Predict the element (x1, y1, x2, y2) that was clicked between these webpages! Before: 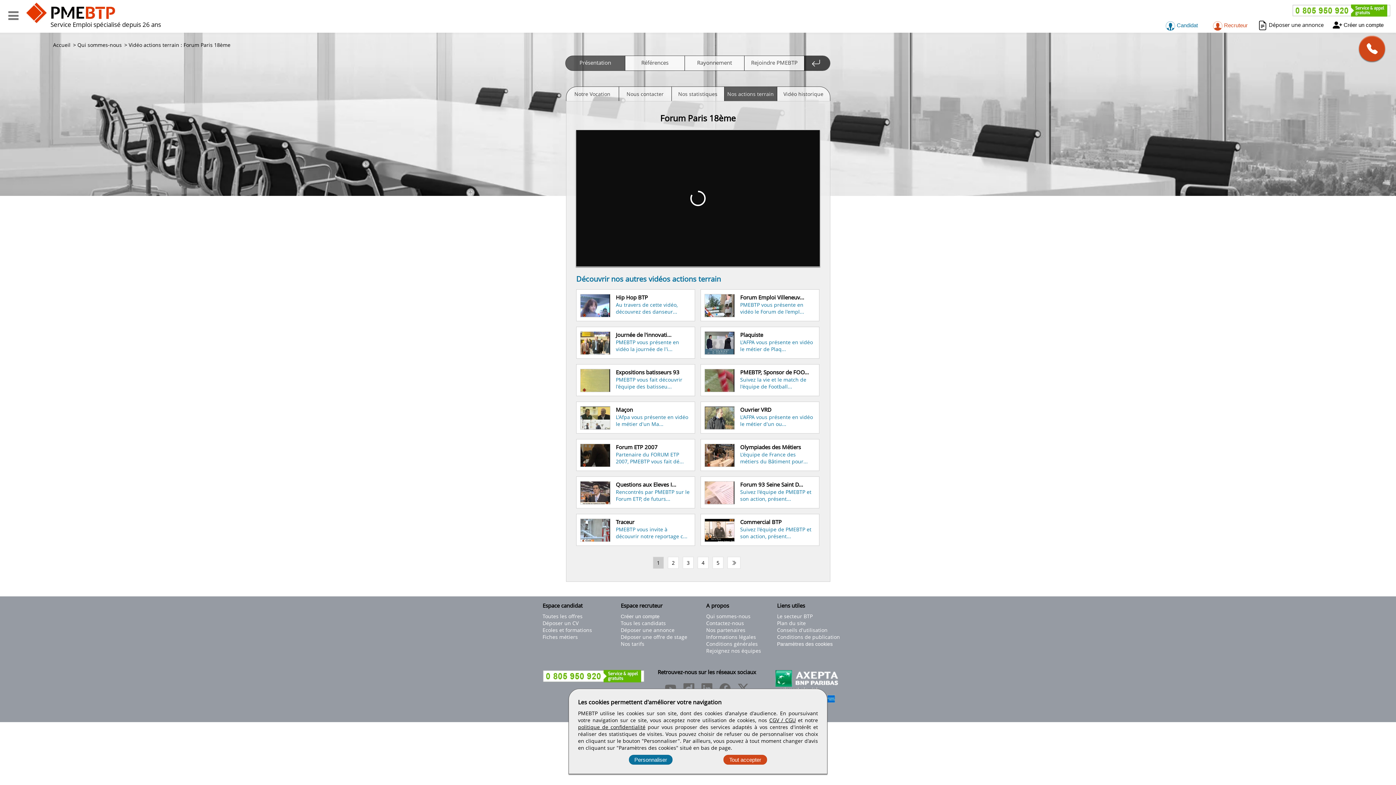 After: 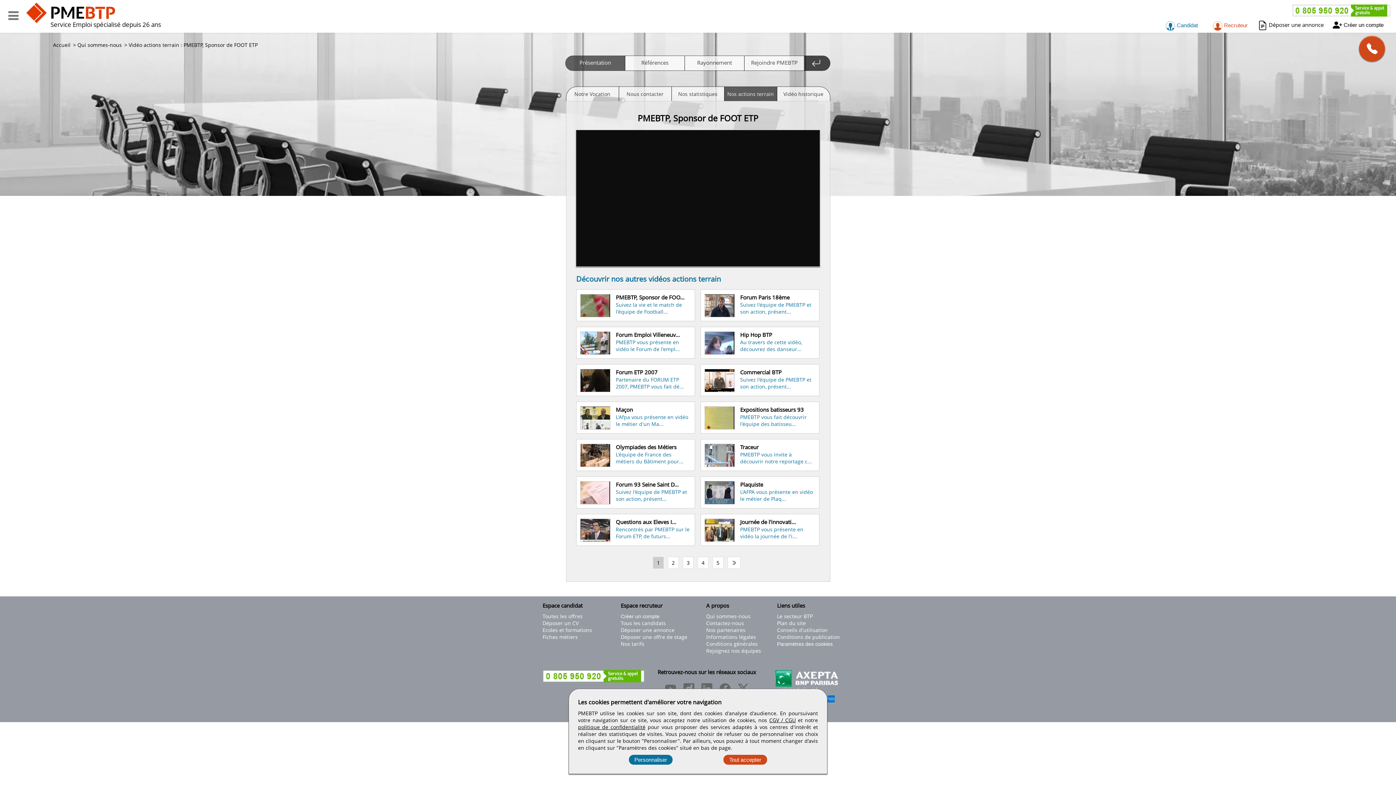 Action: label: Suivez la vie et le match de l'équipe de Football... bbox: (740, 376, 806, 390)